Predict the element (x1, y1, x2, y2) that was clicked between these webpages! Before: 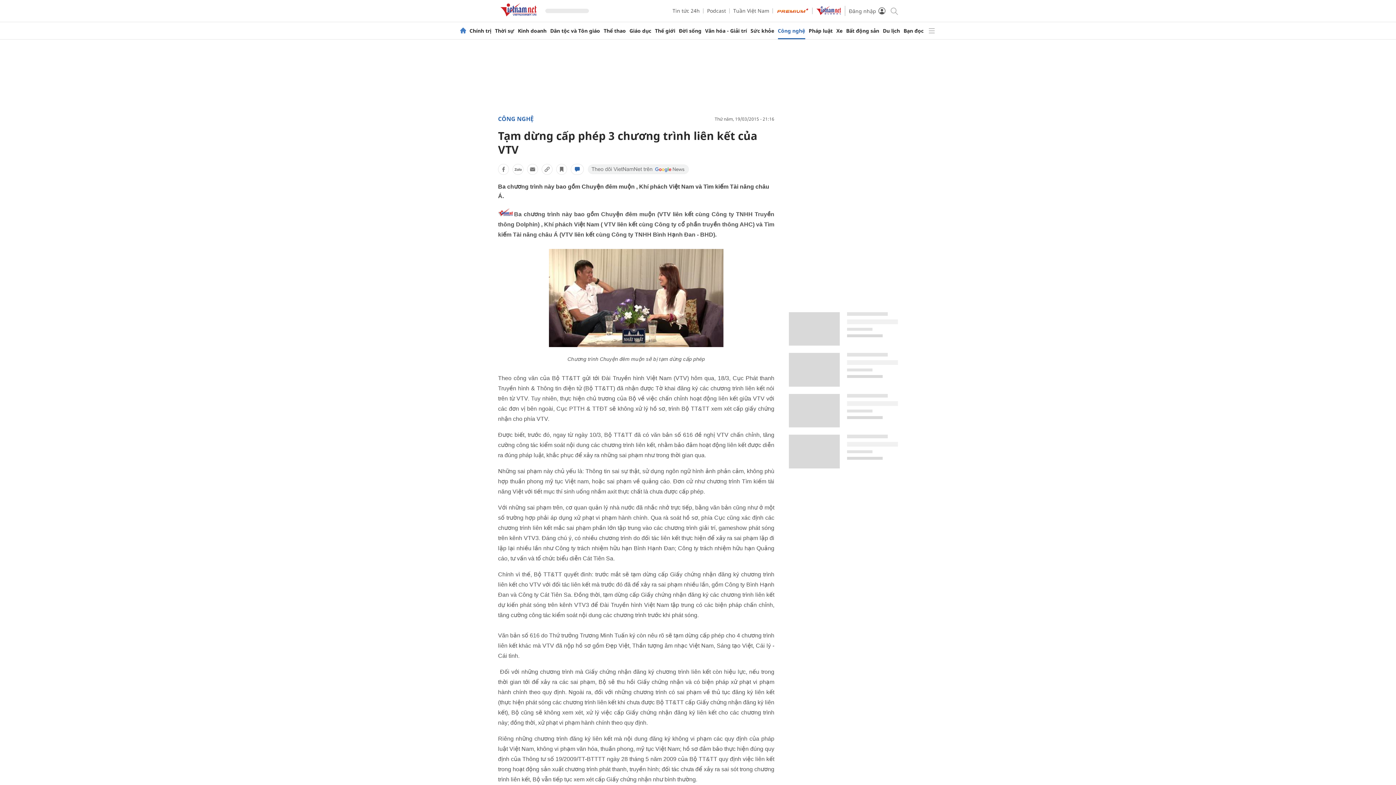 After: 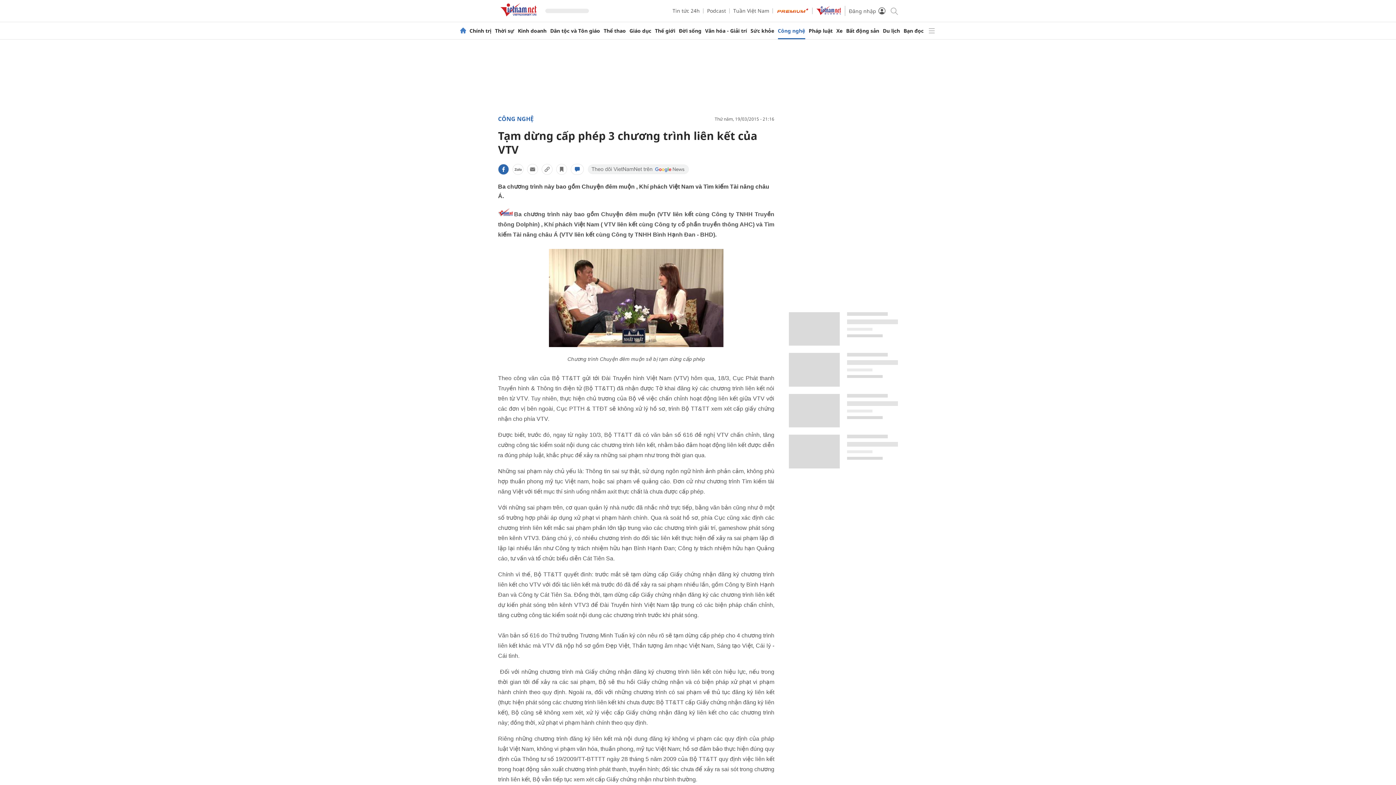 Action: bbox: (498, 164, 509, 174)